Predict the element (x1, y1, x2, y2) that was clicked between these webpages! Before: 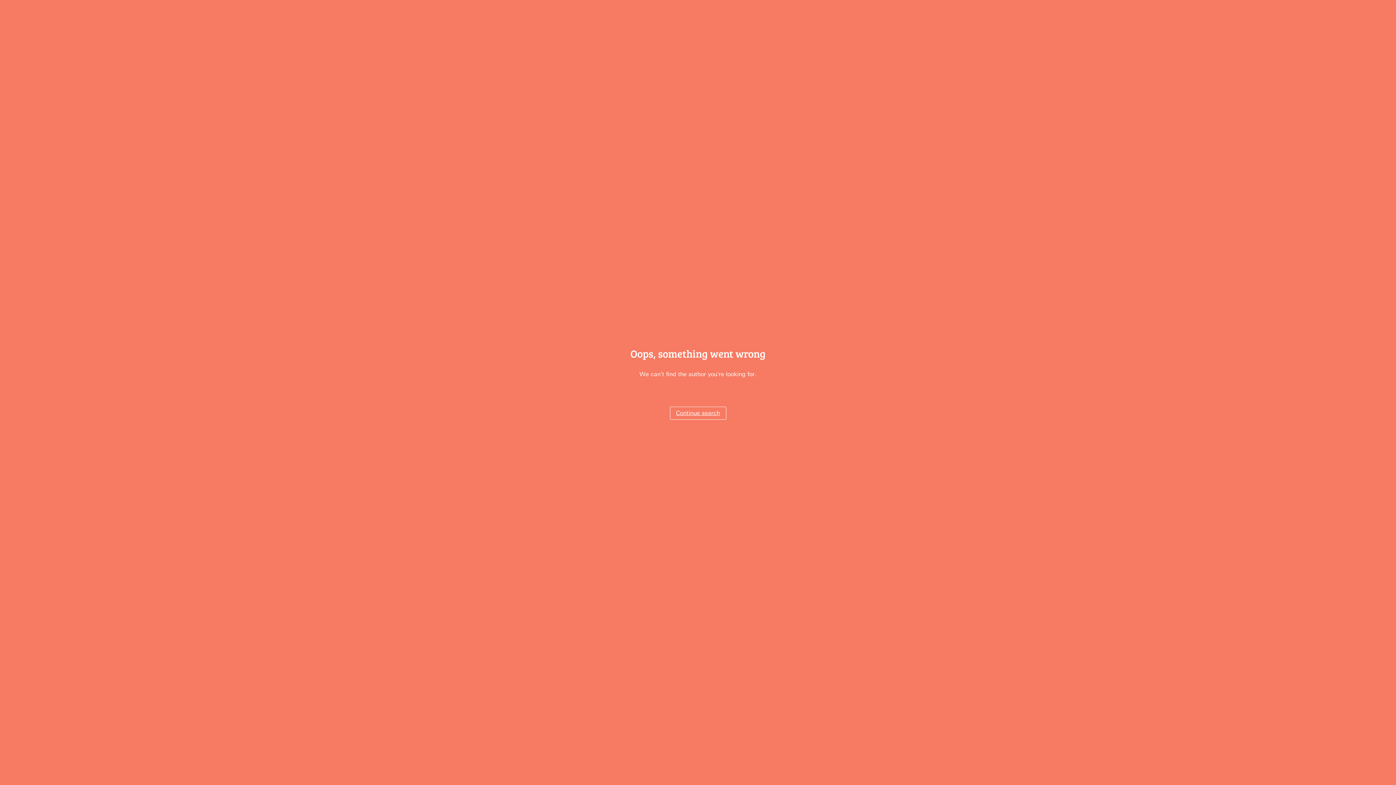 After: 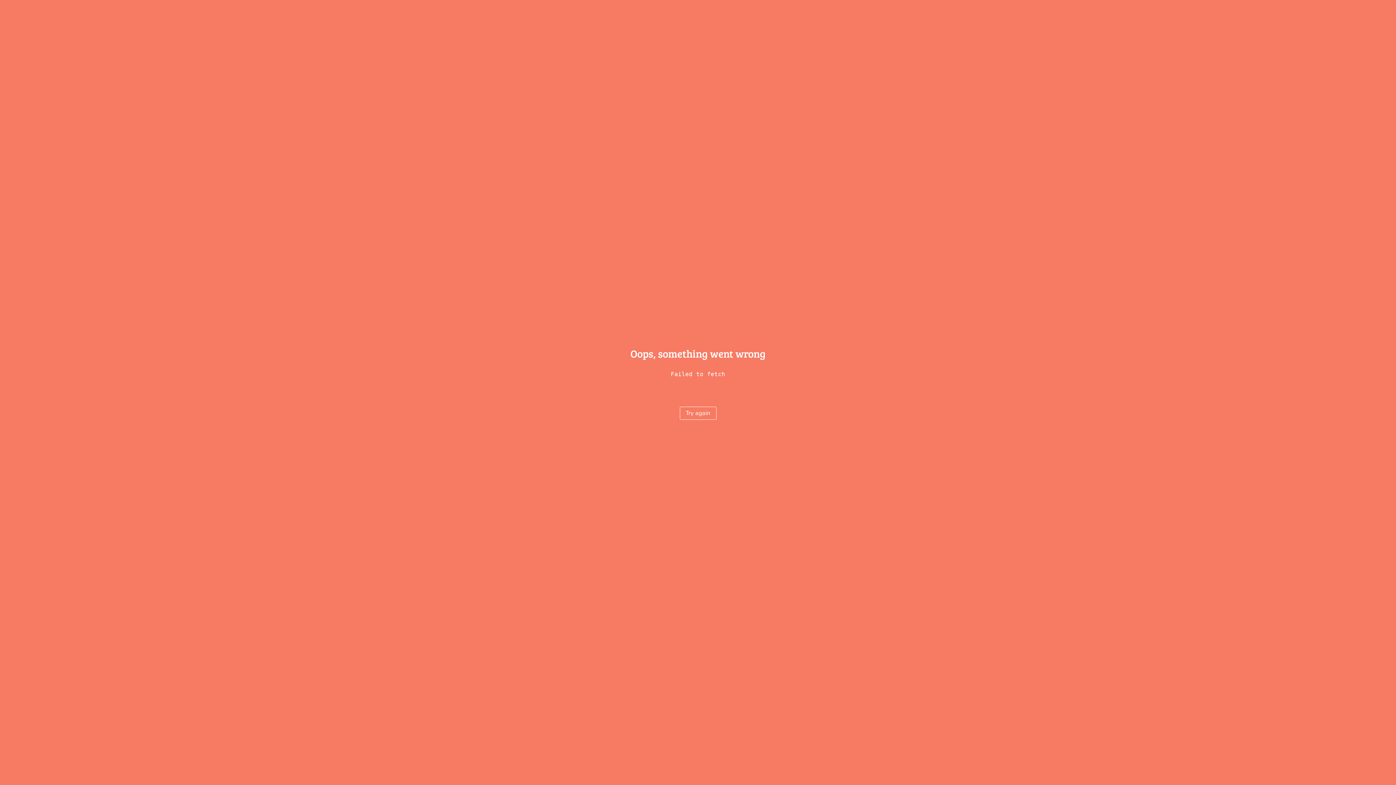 Action: bbox: (670, 406, 726, 420) label: Continue search